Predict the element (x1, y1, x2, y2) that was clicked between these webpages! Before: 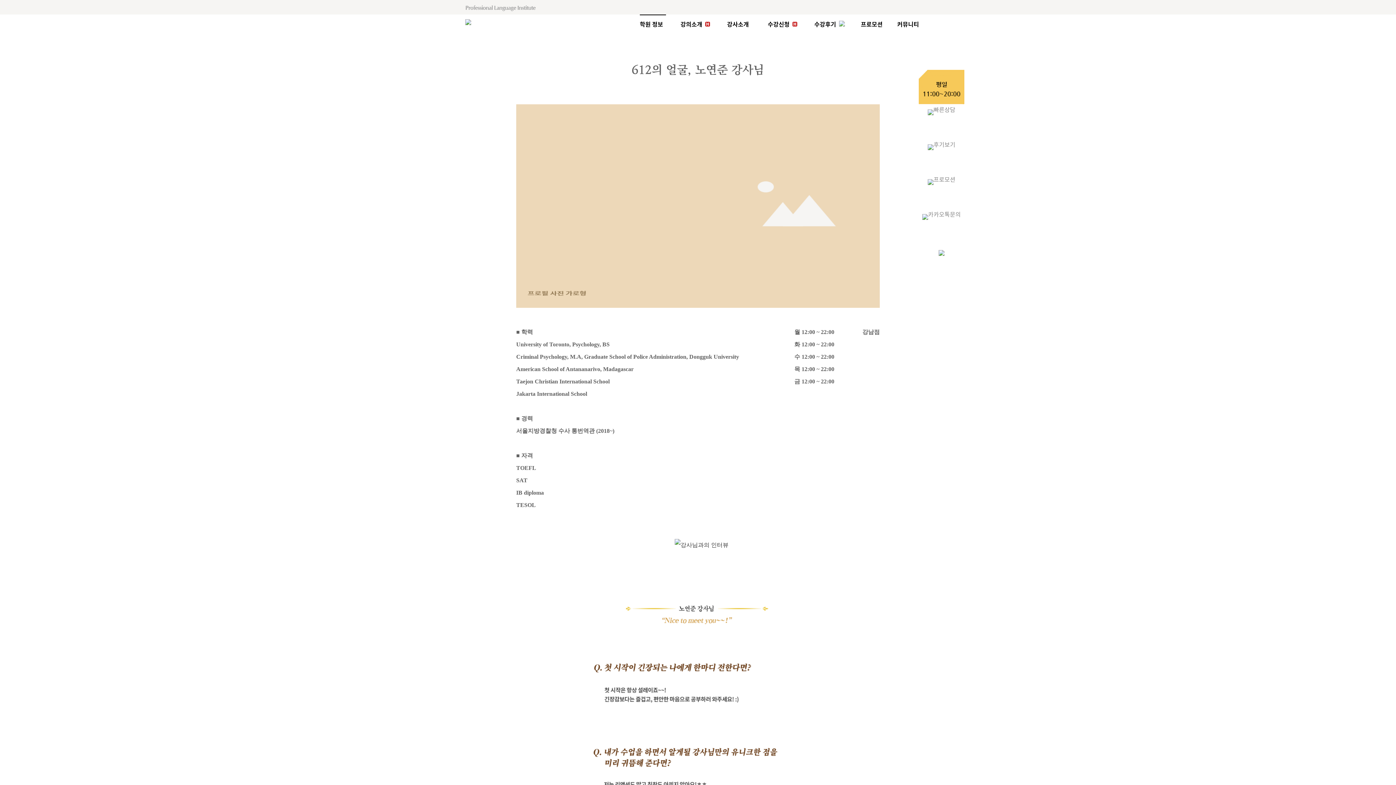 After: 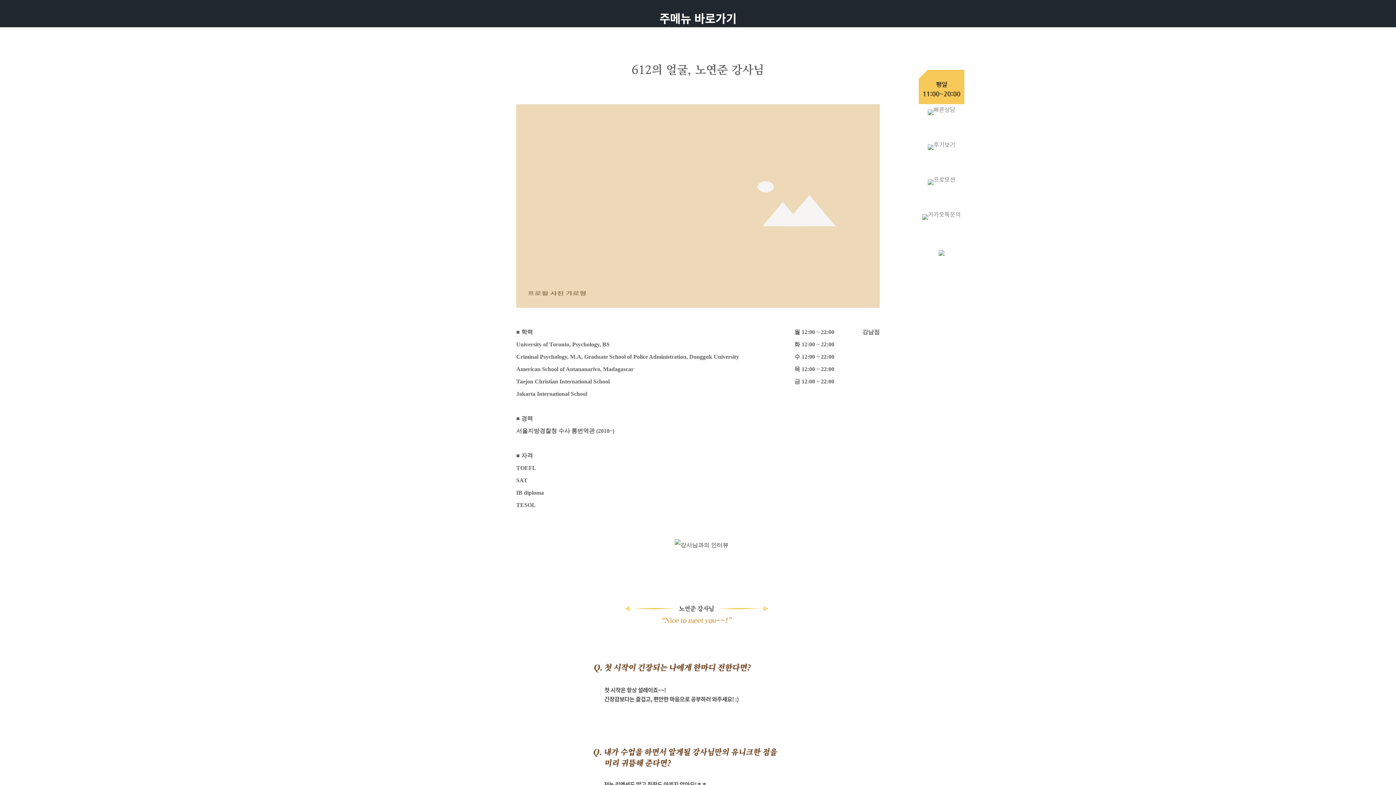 Action: label: 주메뉴 바로가기 bbox: (0, 0, 0, 0)